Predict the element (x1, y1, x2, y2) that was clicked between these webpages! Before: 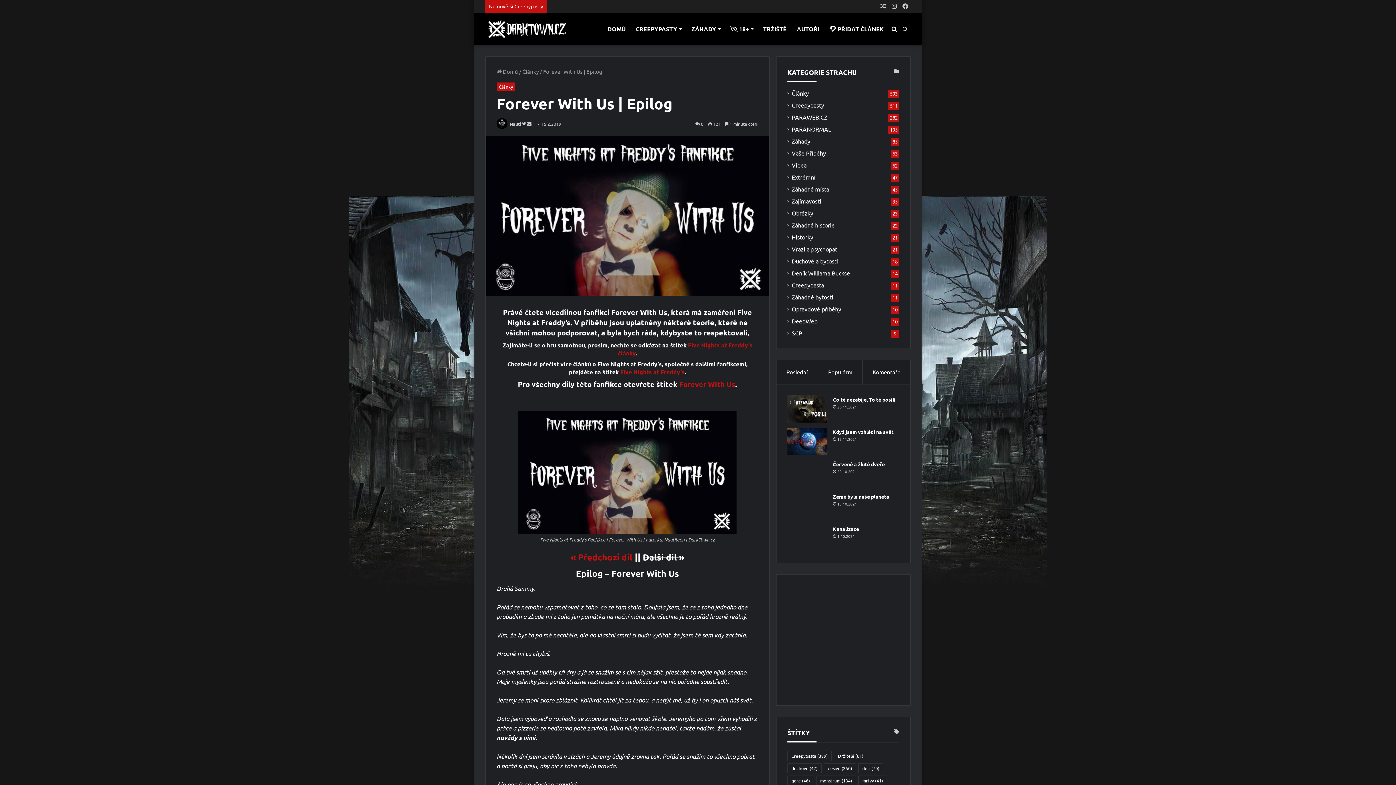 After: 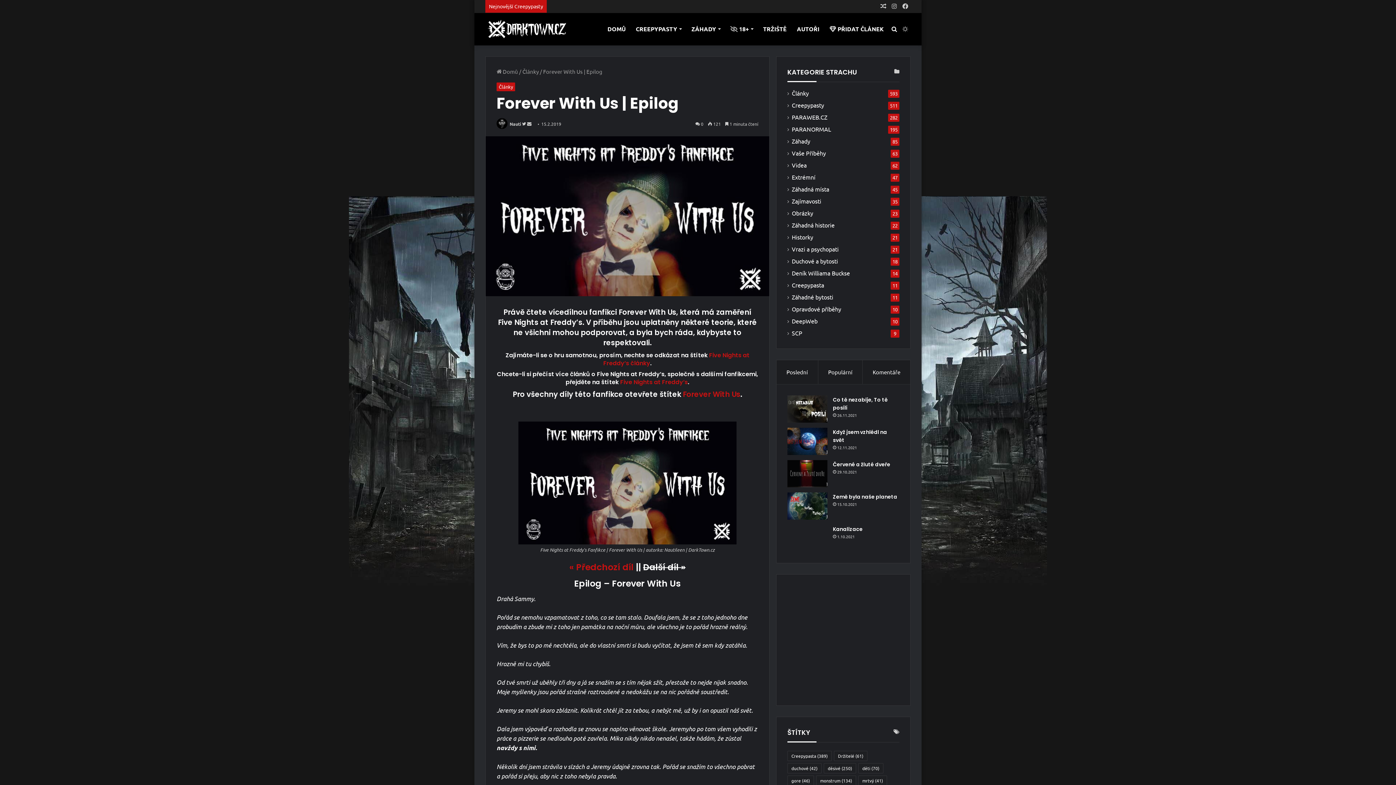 Action: label: Červené a žluté dveře bbox: (787, 460, 827, 487)